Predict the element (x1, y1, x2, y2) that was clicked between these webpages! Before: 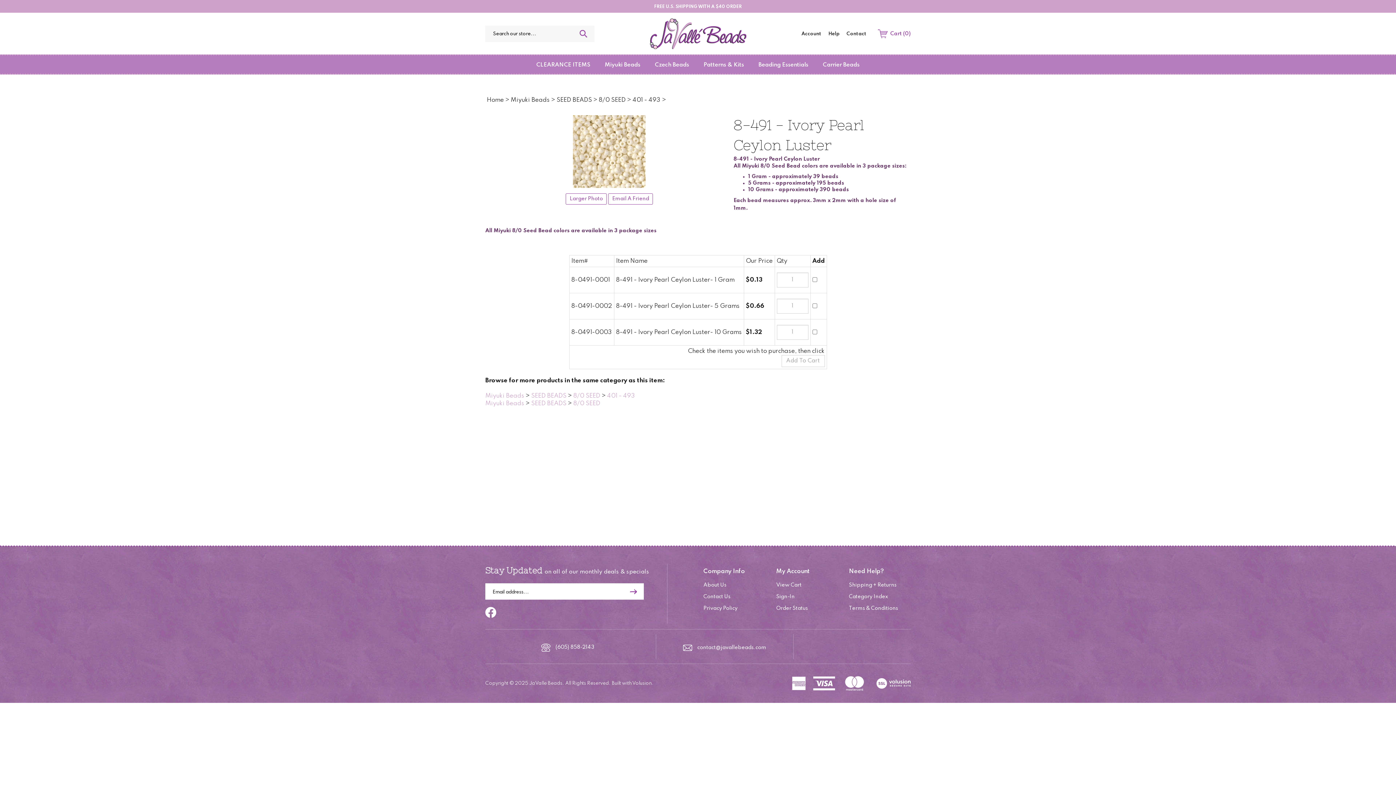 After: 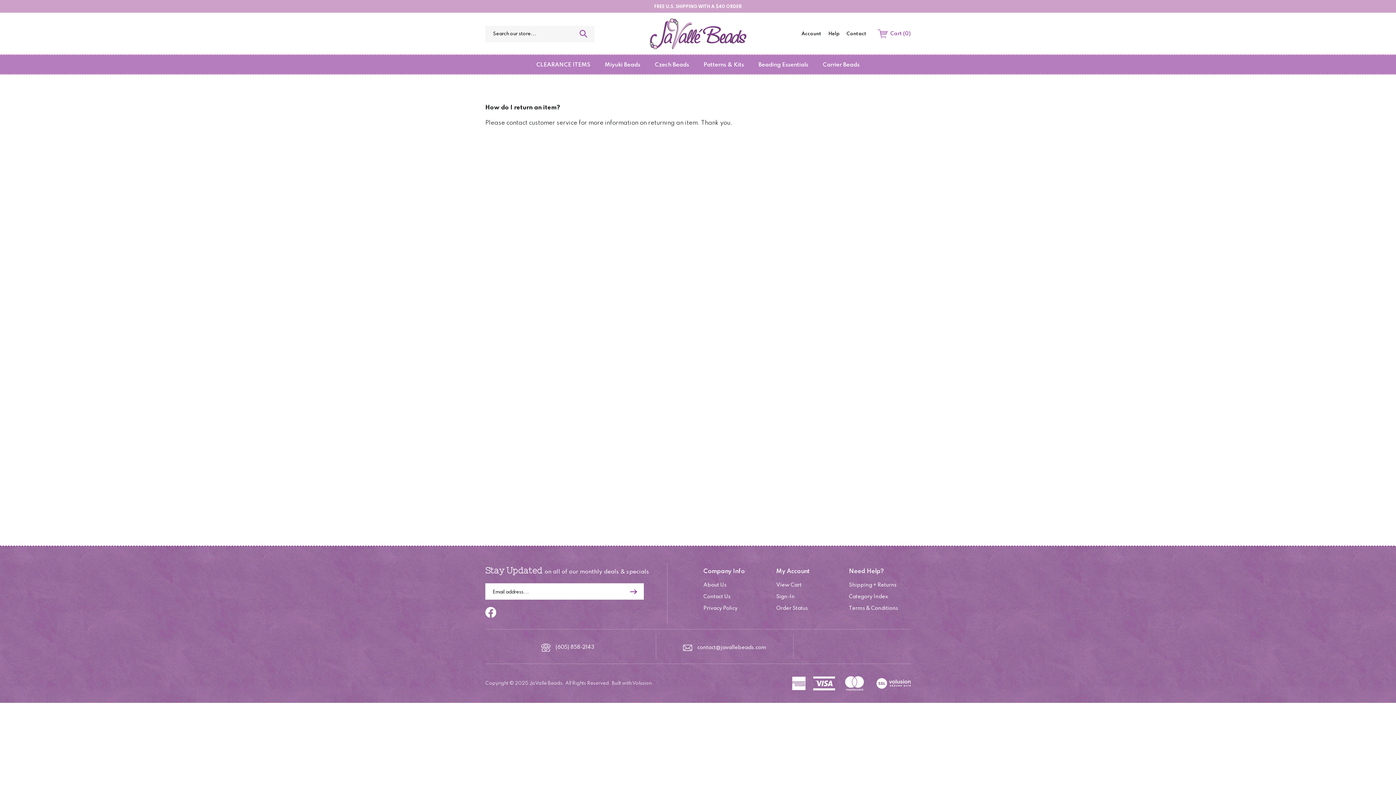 Action: label: Returns bbox: (877, 582, 896, 588)